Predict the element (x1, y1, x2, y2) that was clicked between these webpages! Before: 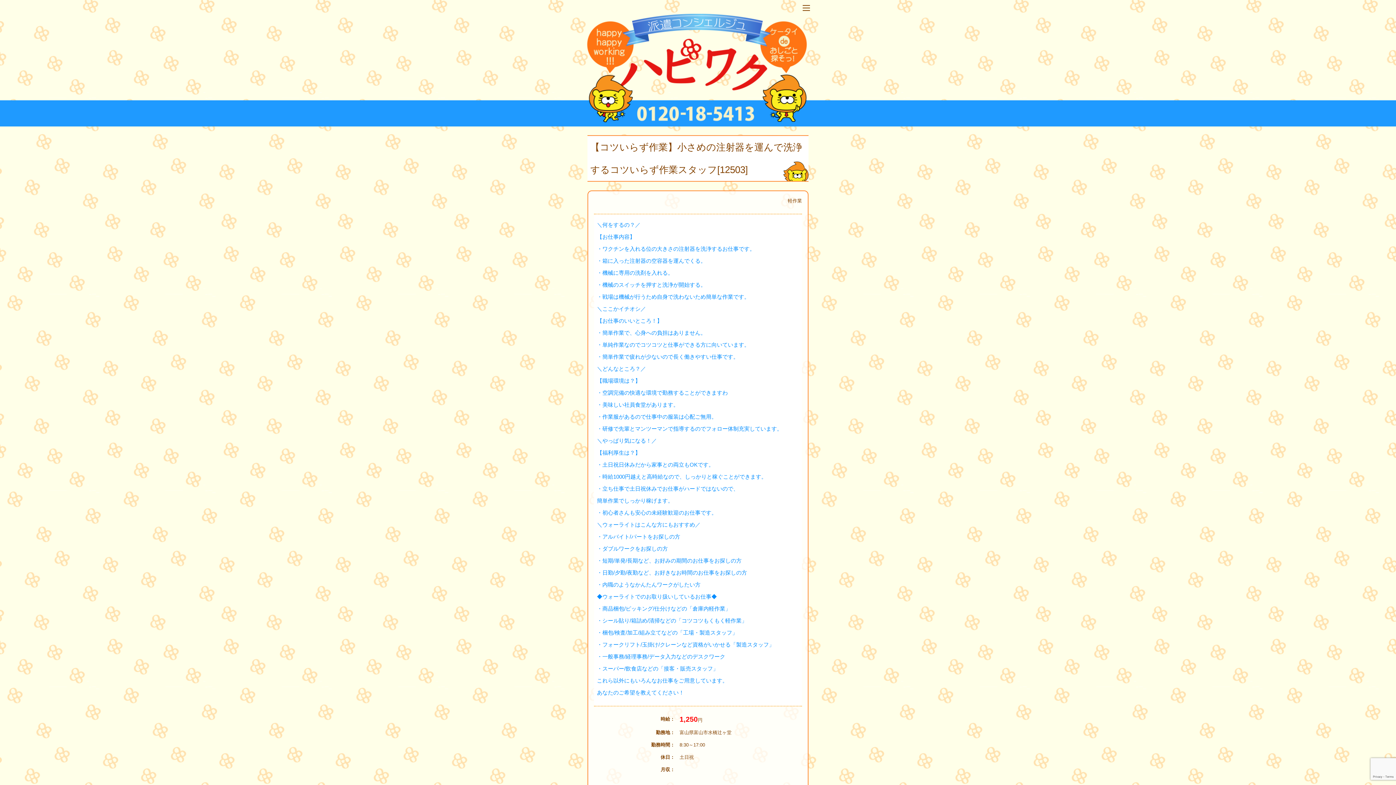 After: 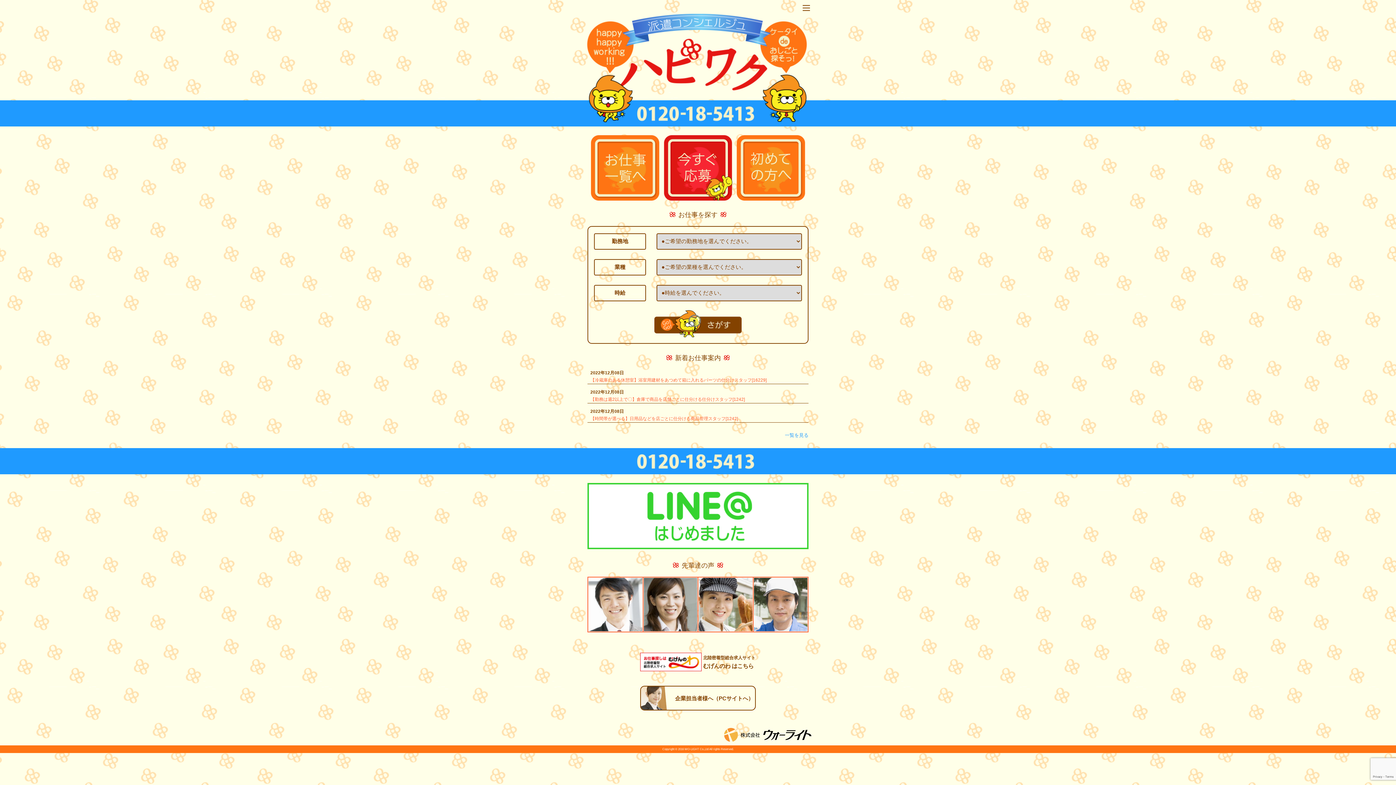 Action: bbox: (581, 0, 814, 126)